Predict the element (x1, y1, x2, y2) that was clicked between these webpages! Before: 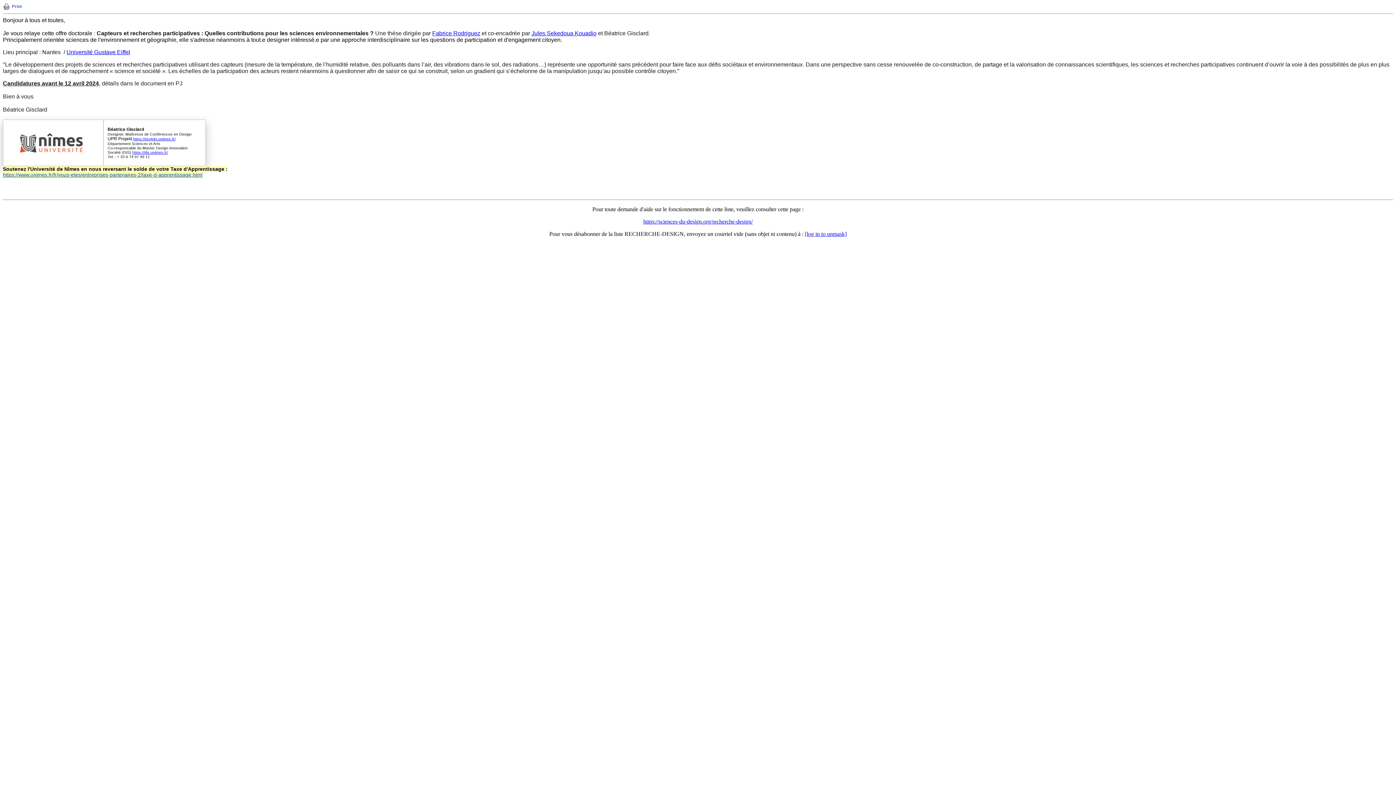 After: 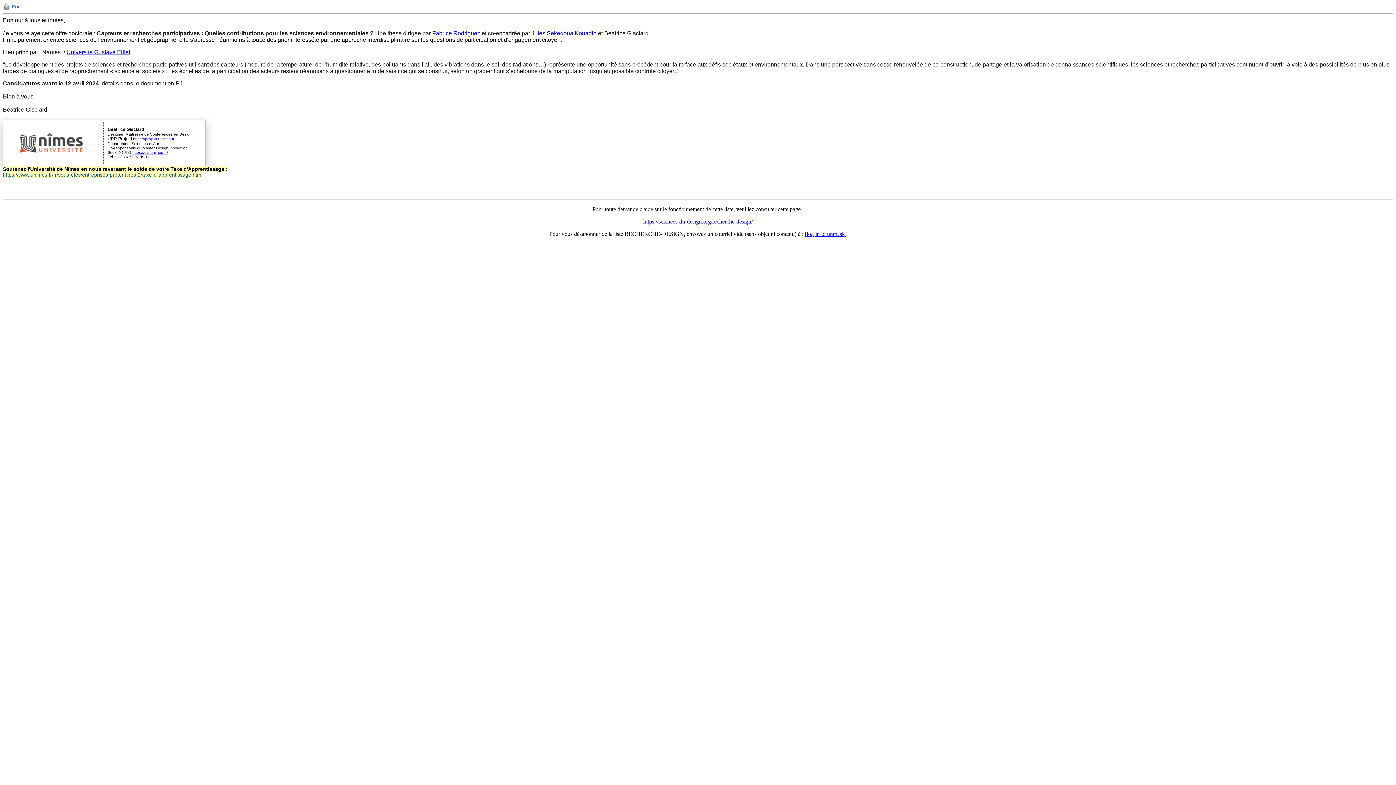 Action: bbox: (2, 5, 10, 11)